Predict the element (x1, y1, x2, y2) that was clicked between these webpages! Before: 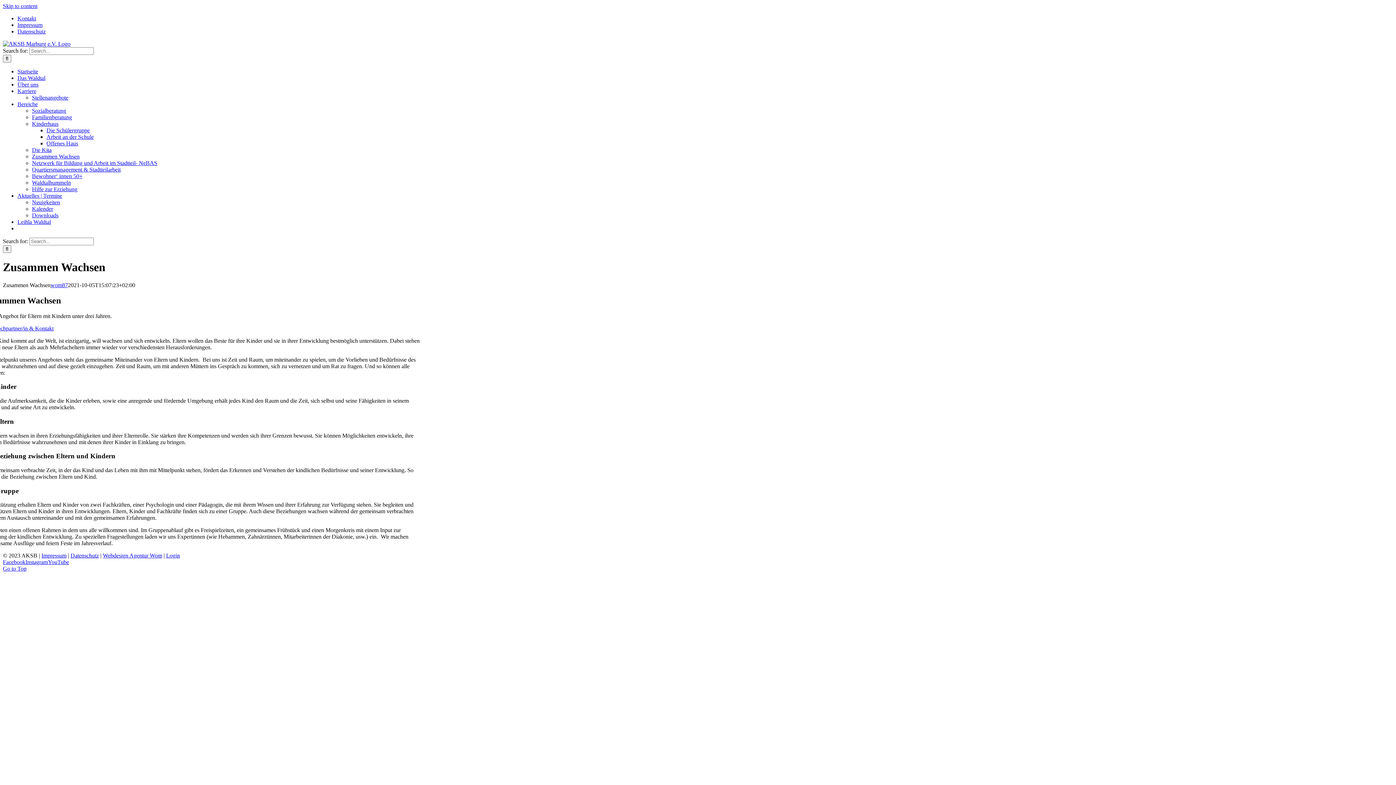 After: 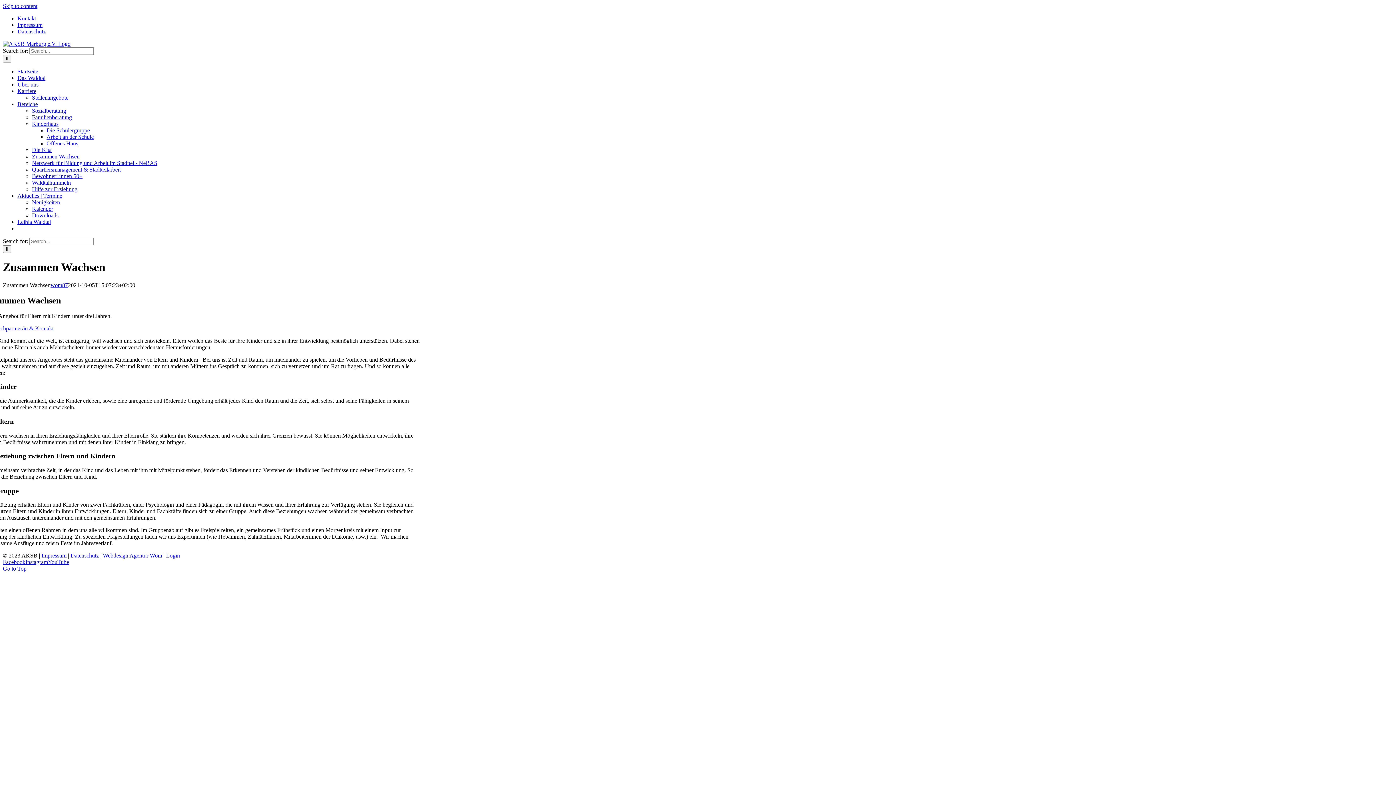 Action: bbox: (2, 559, 25, 565) label: Facebook